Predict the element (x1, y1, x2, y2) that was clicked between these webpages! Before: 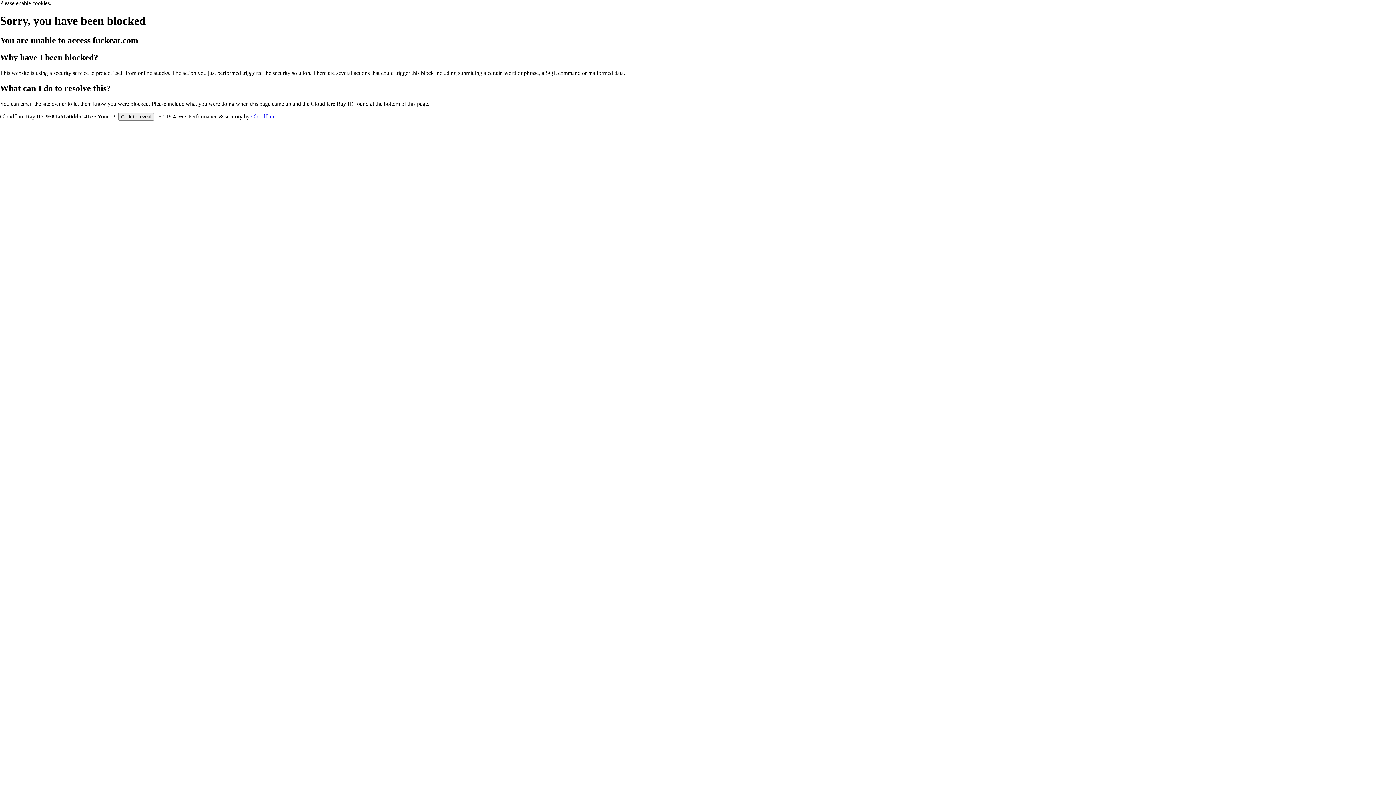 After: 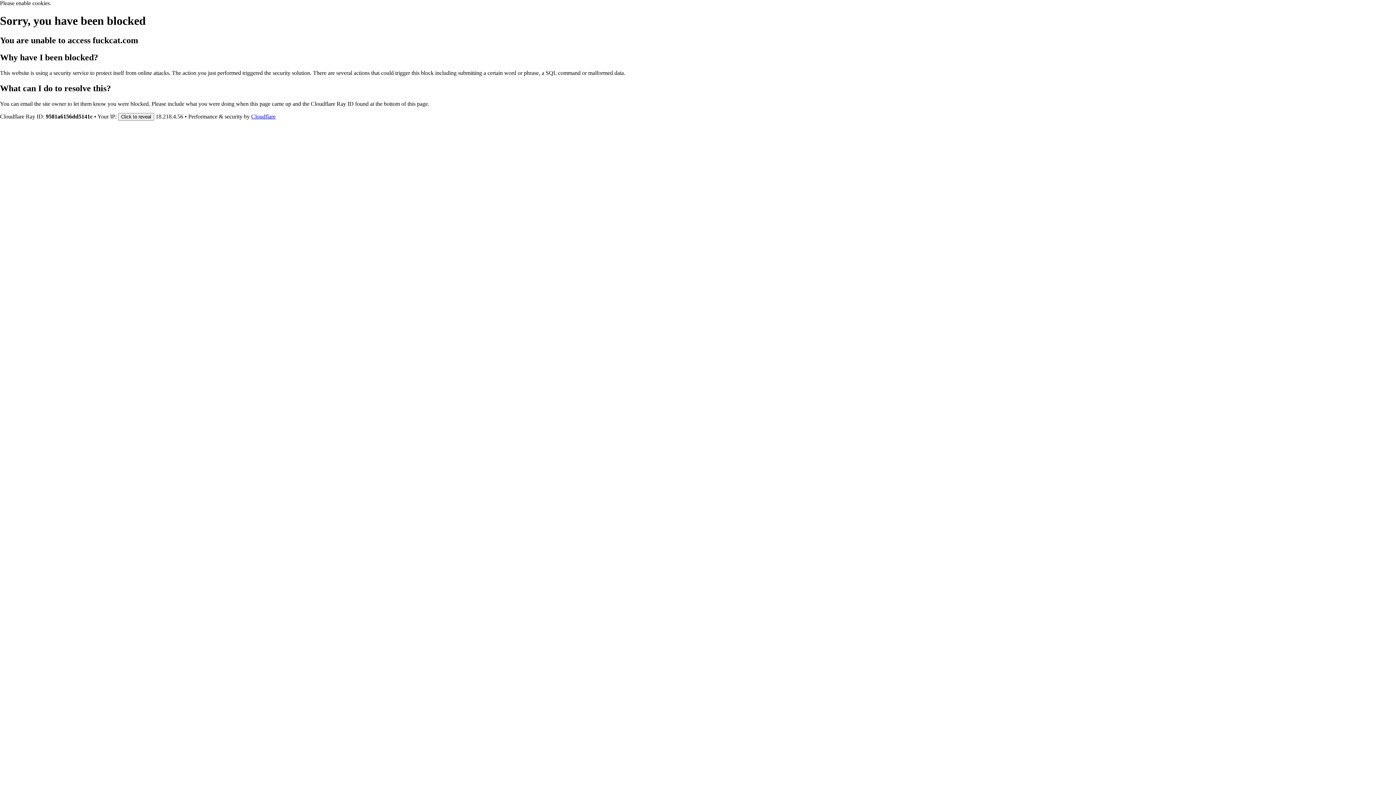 Action: bbox: (251, 113, 275, 119) label: Cloudflare